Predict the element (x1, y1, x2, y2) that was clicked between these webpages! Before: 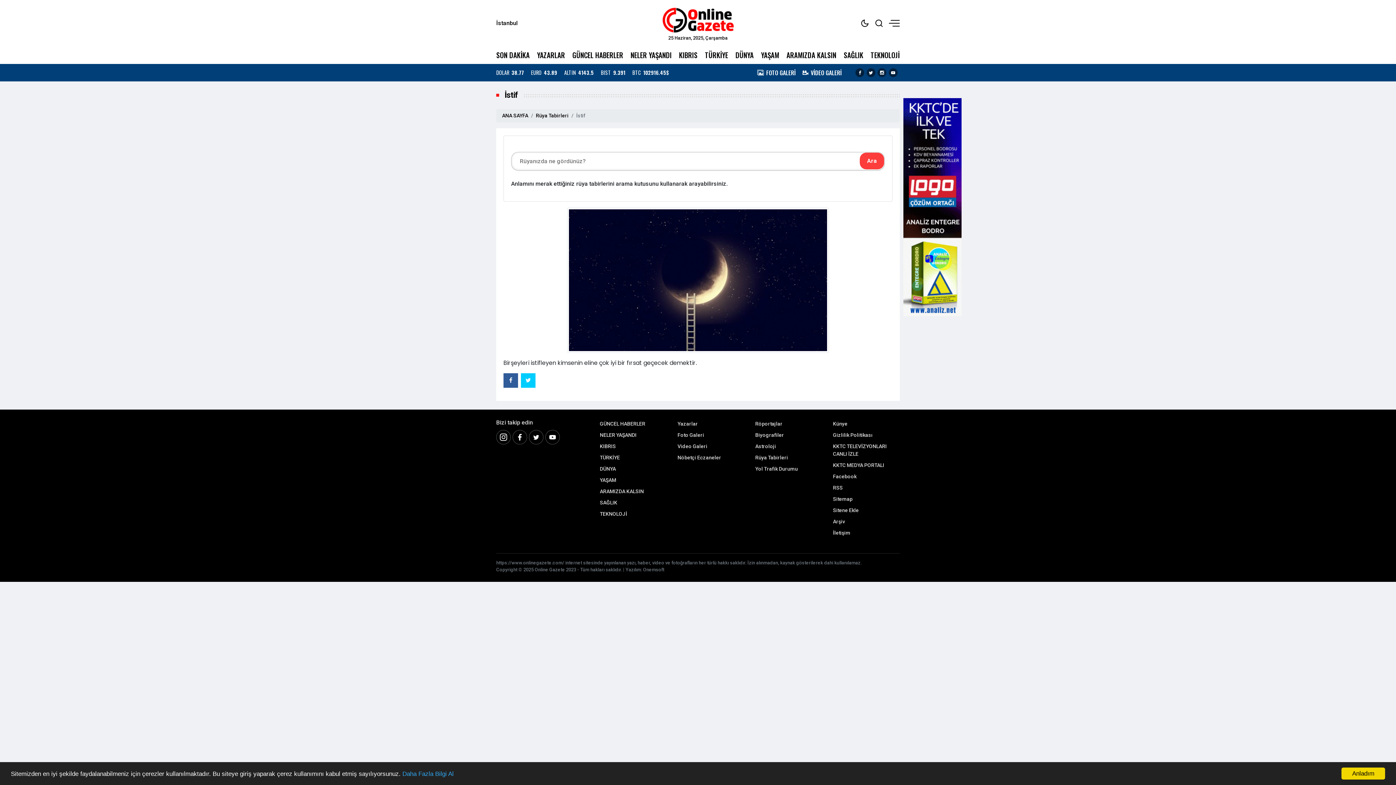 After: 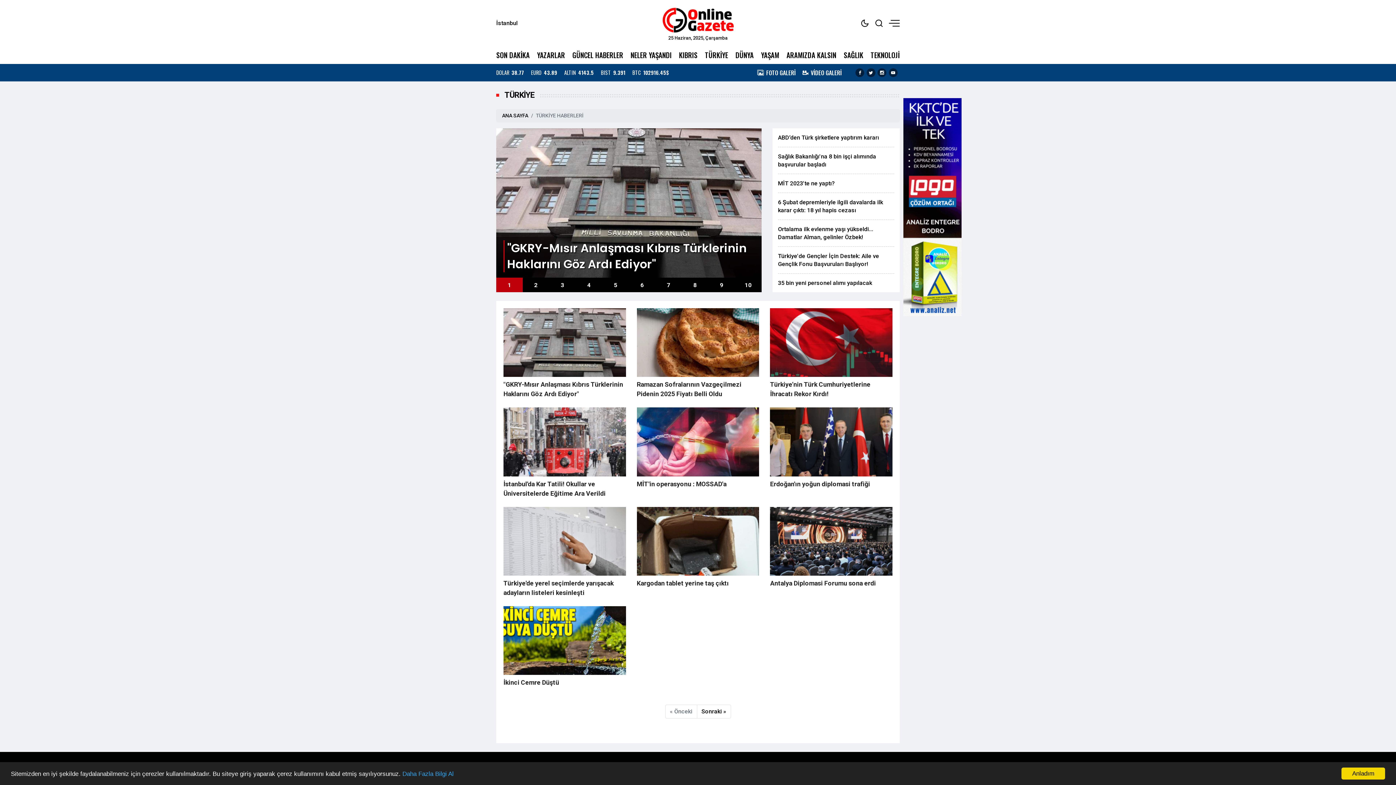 Action: bbox: (705, 49, 728, 60) label: TÜRKİYE